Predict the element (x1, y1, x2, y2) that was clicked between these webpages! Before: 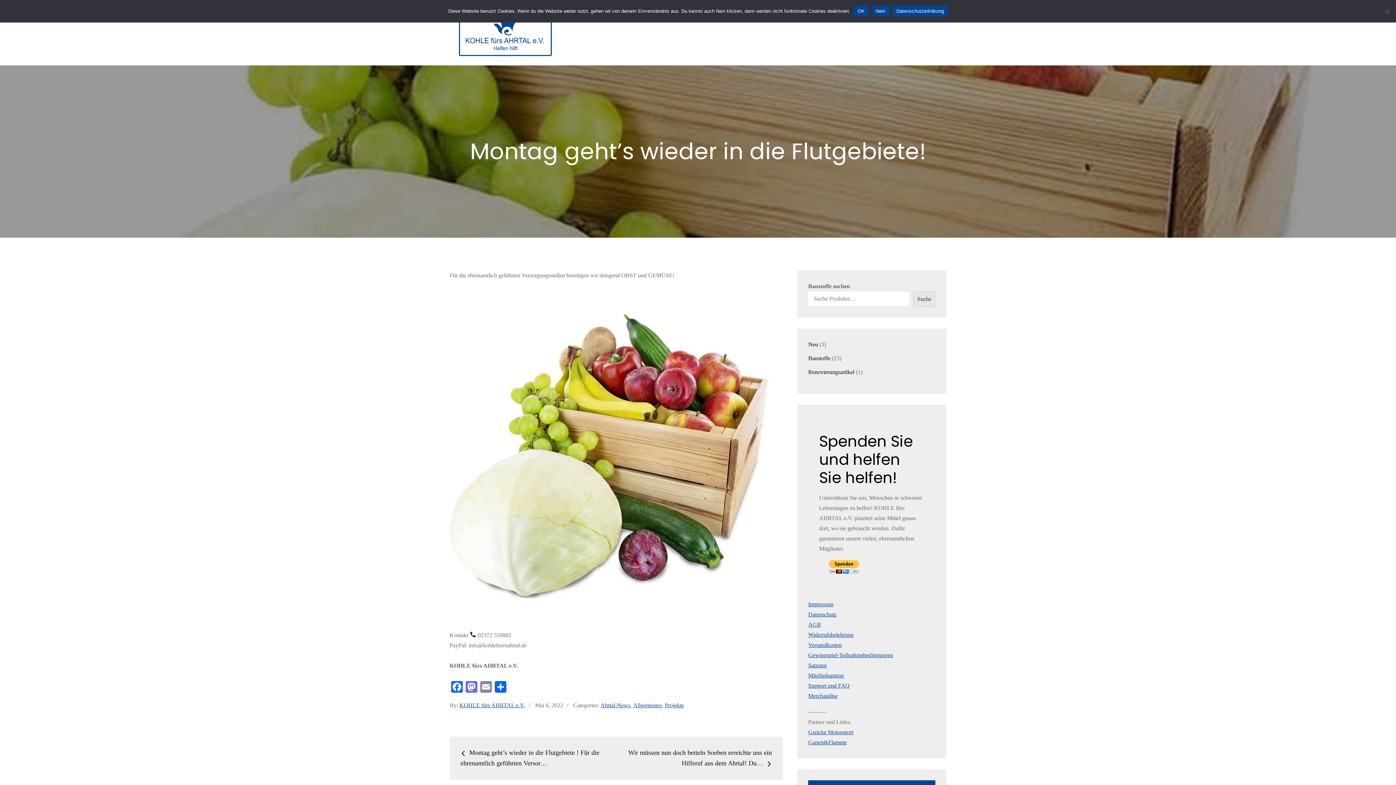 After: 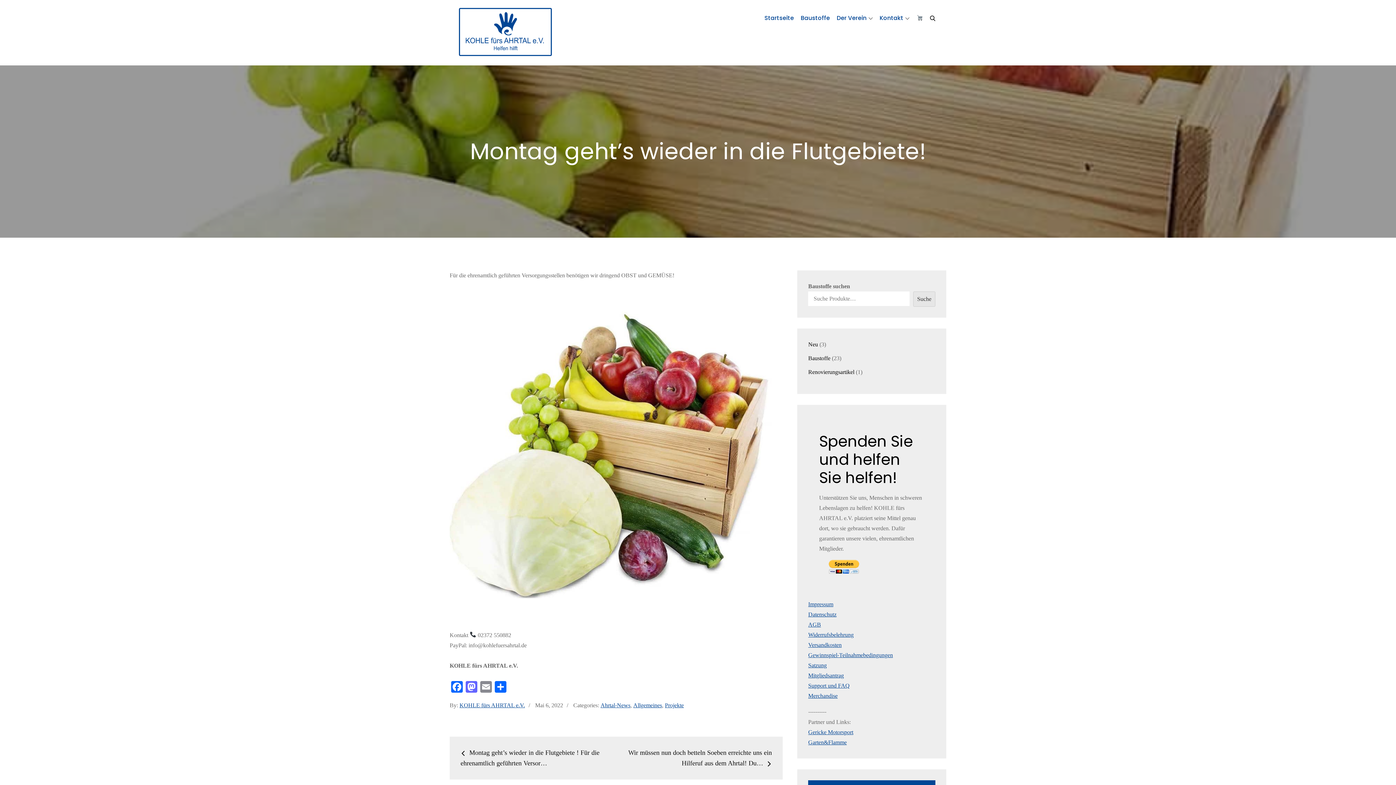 Action: label: Nein bbox: (872, 5, 889, 16)